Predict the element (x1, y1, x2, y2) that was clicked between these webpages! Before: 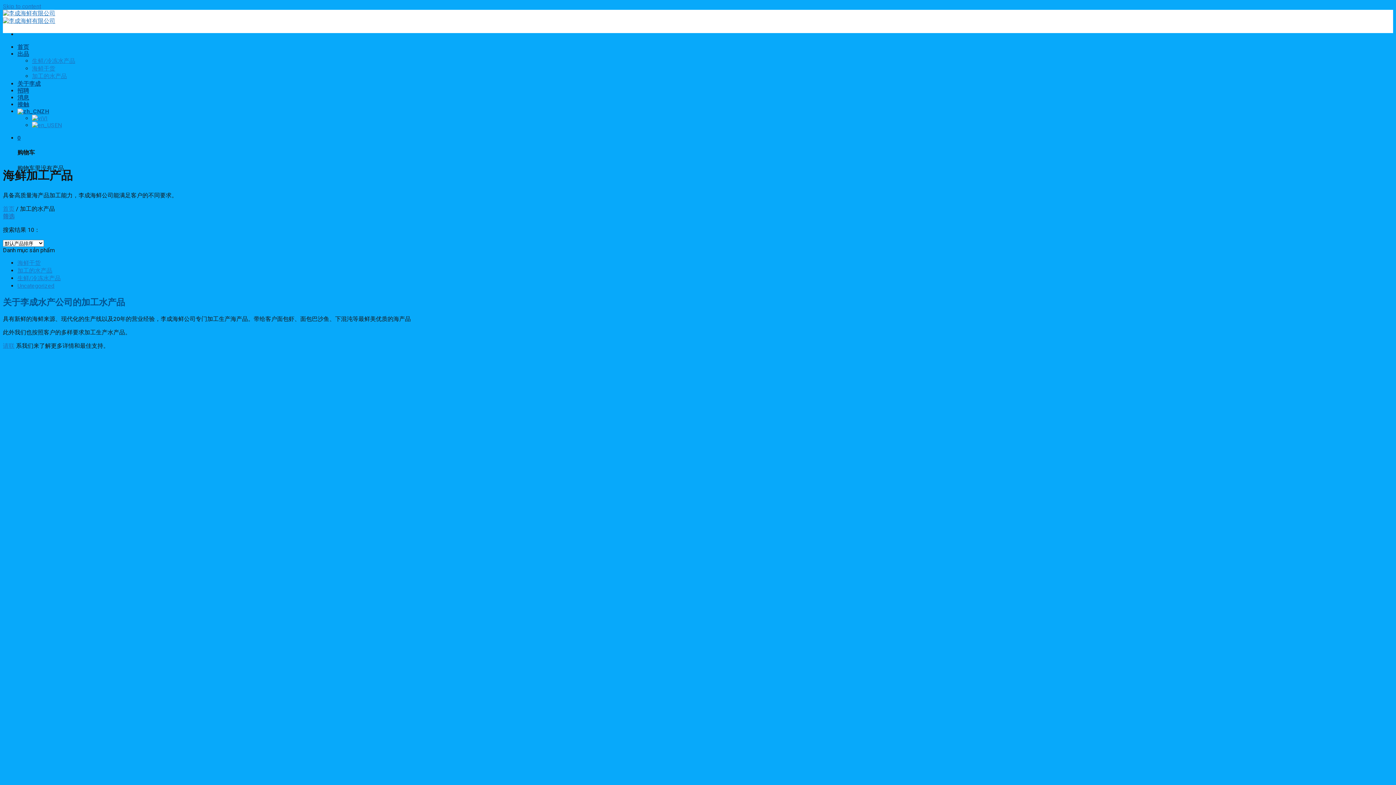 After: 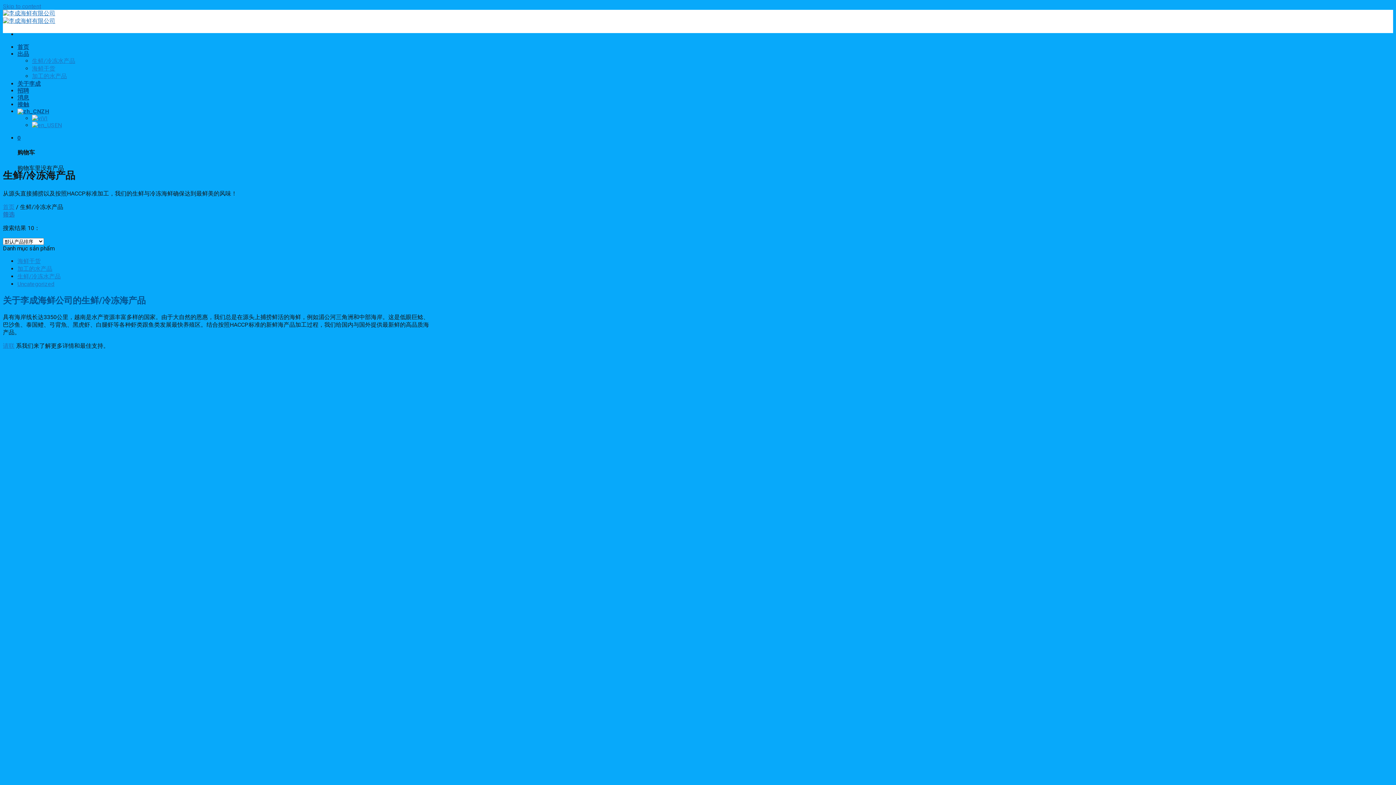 Action: bbox: (17, 274, 60, 281) label: 生鲜/冷冻水产品